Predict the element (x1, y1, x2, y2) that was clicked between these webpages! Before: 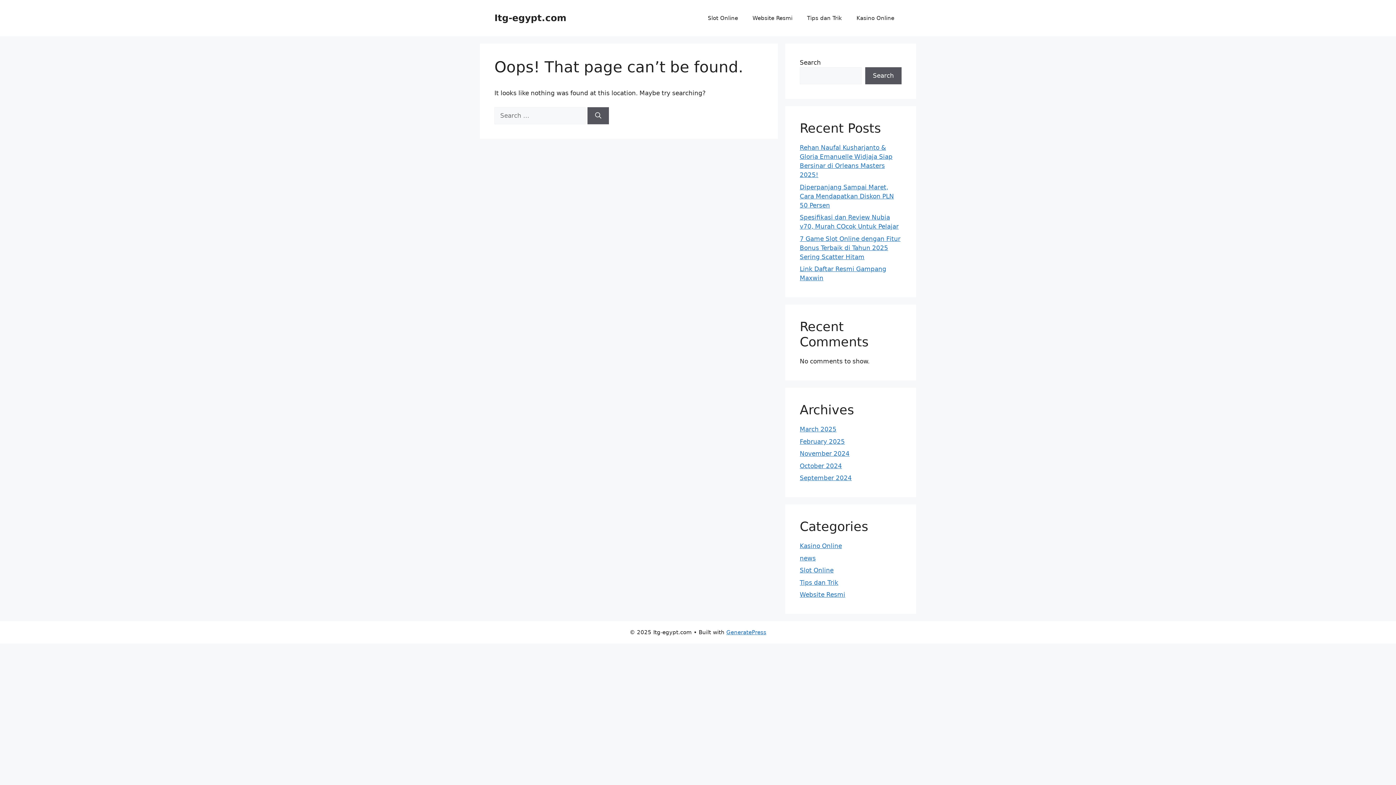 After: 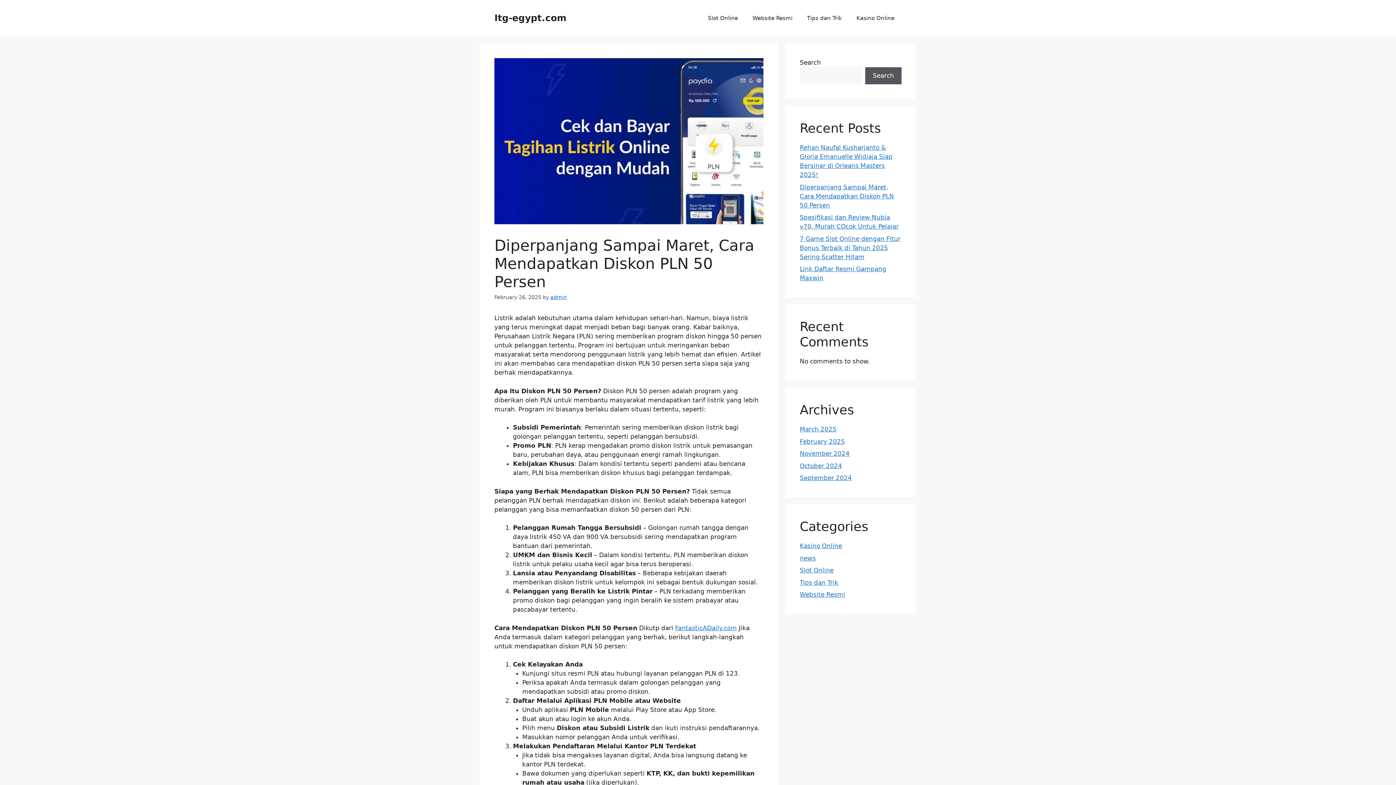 Action: label: Diperpanjang Sampai Maret, Cara Mendapatkan Diskon PLN 50 Persen bbox: (800, 183, 894, 208)